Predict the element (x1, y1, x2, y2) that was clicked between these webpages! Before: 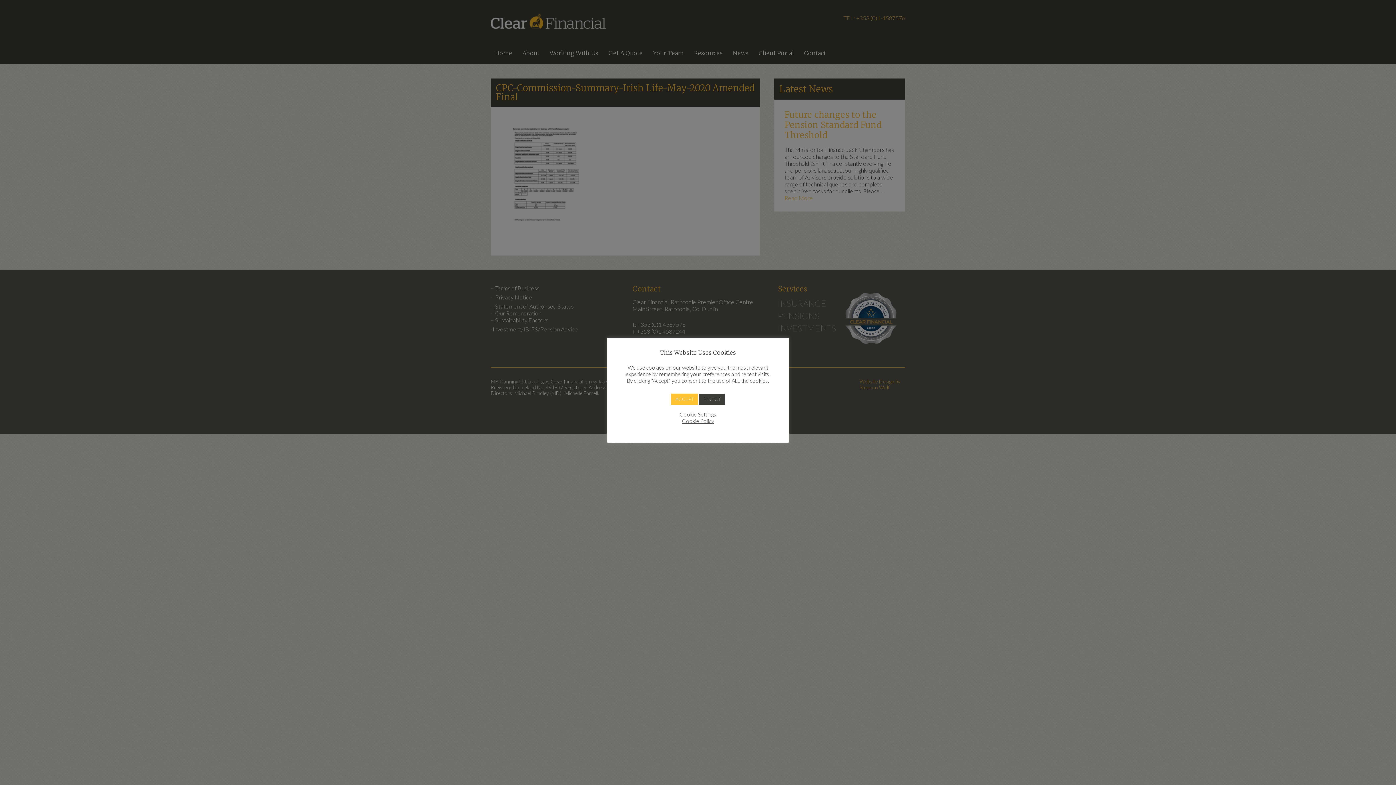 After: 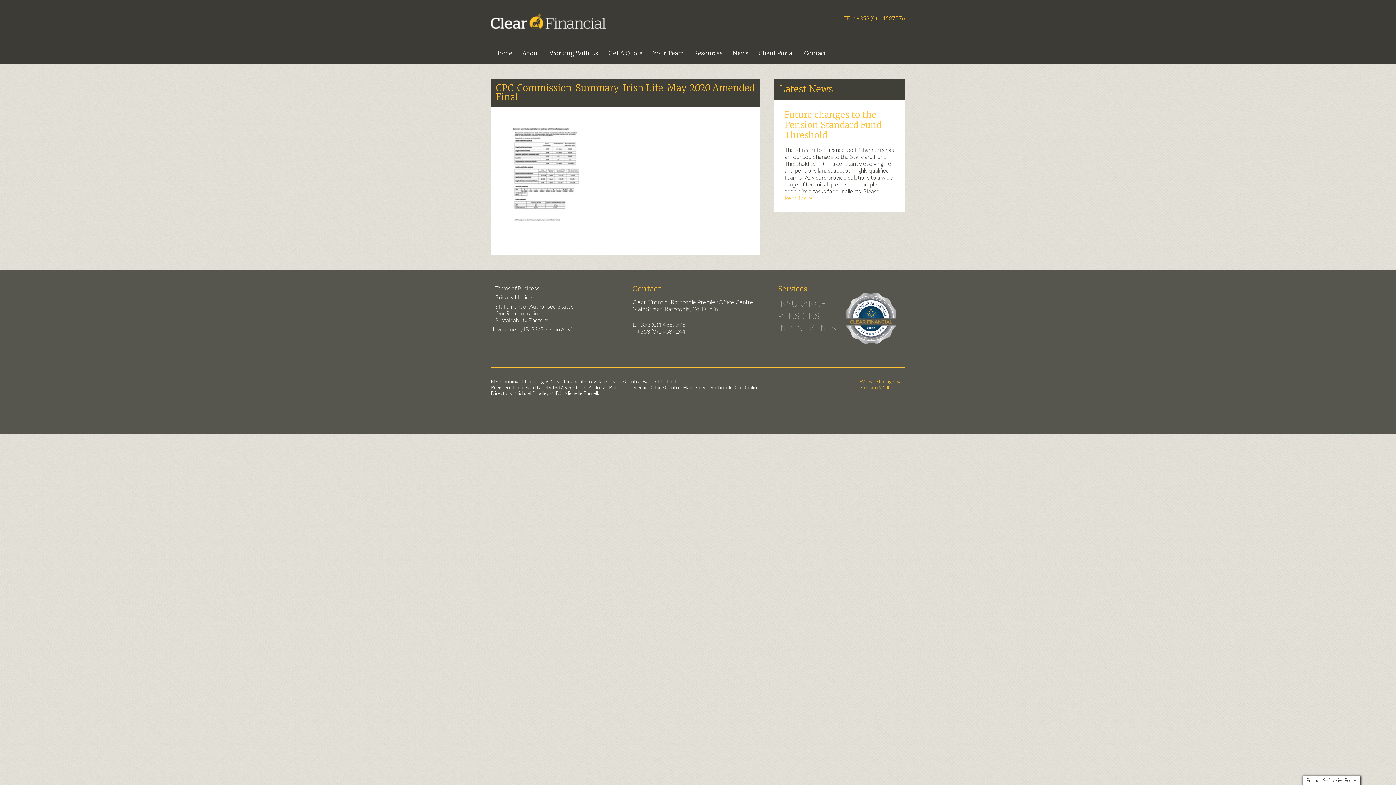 Action: label: REJECT bbox: (699, 393, 725, 404)